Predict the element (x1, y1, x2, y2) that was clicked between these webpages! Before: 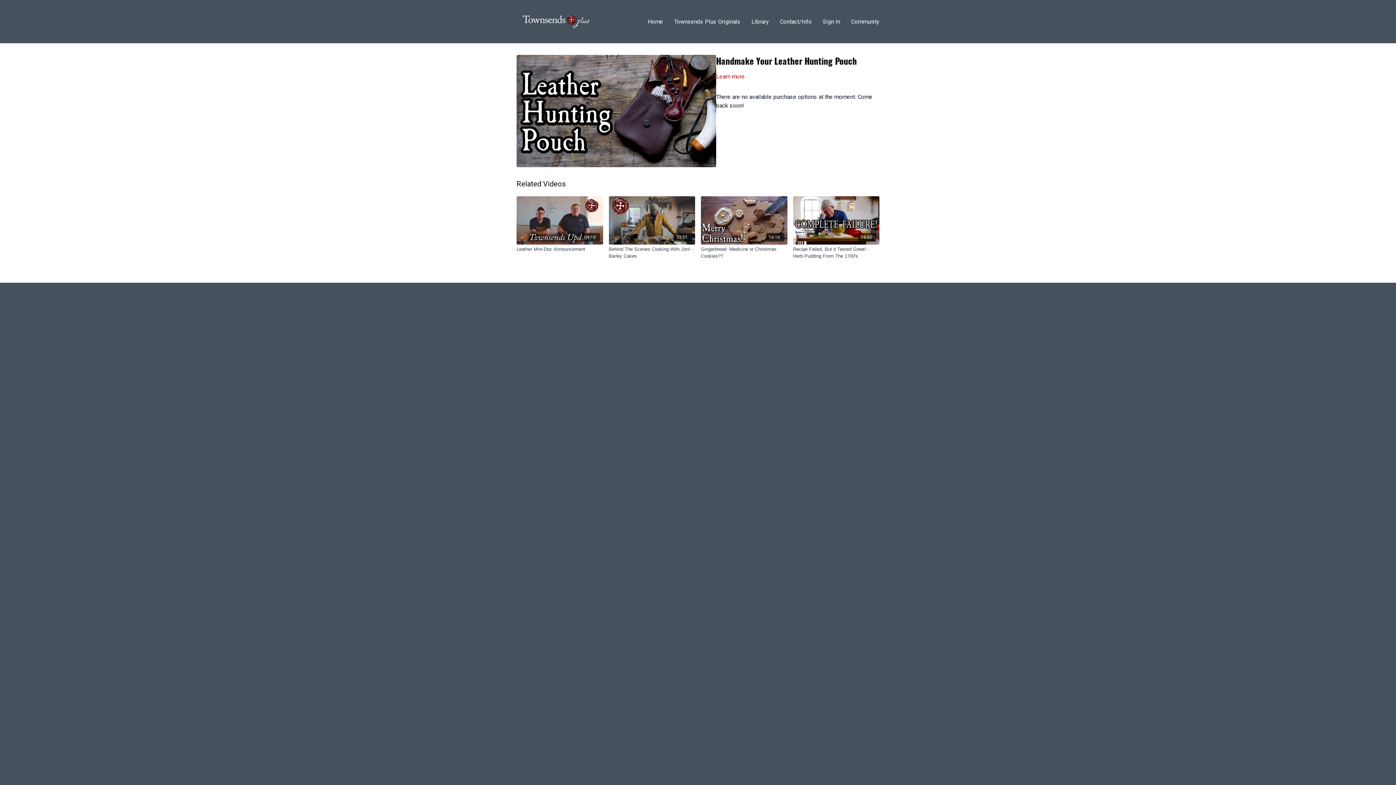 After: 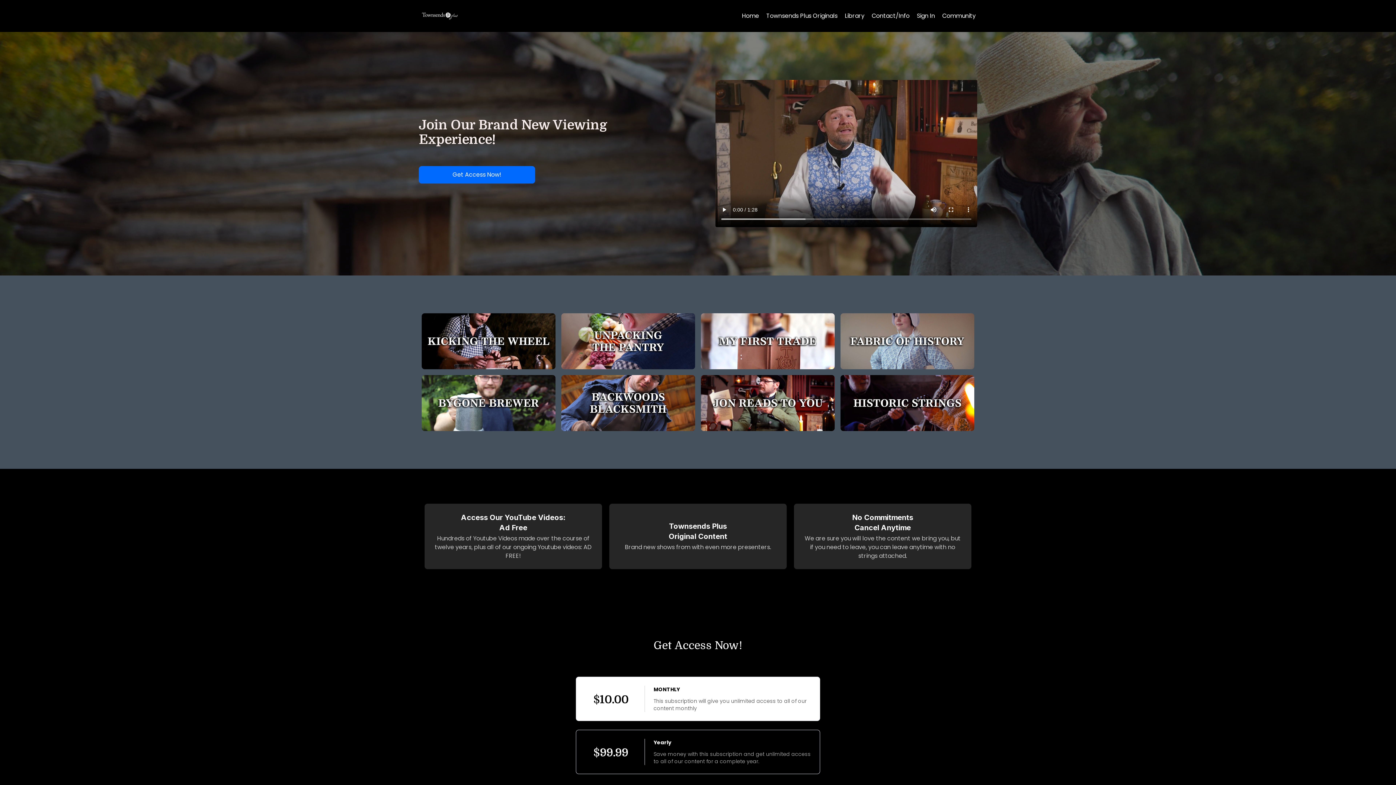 Action: bbox: (516, 5, 590, 37)